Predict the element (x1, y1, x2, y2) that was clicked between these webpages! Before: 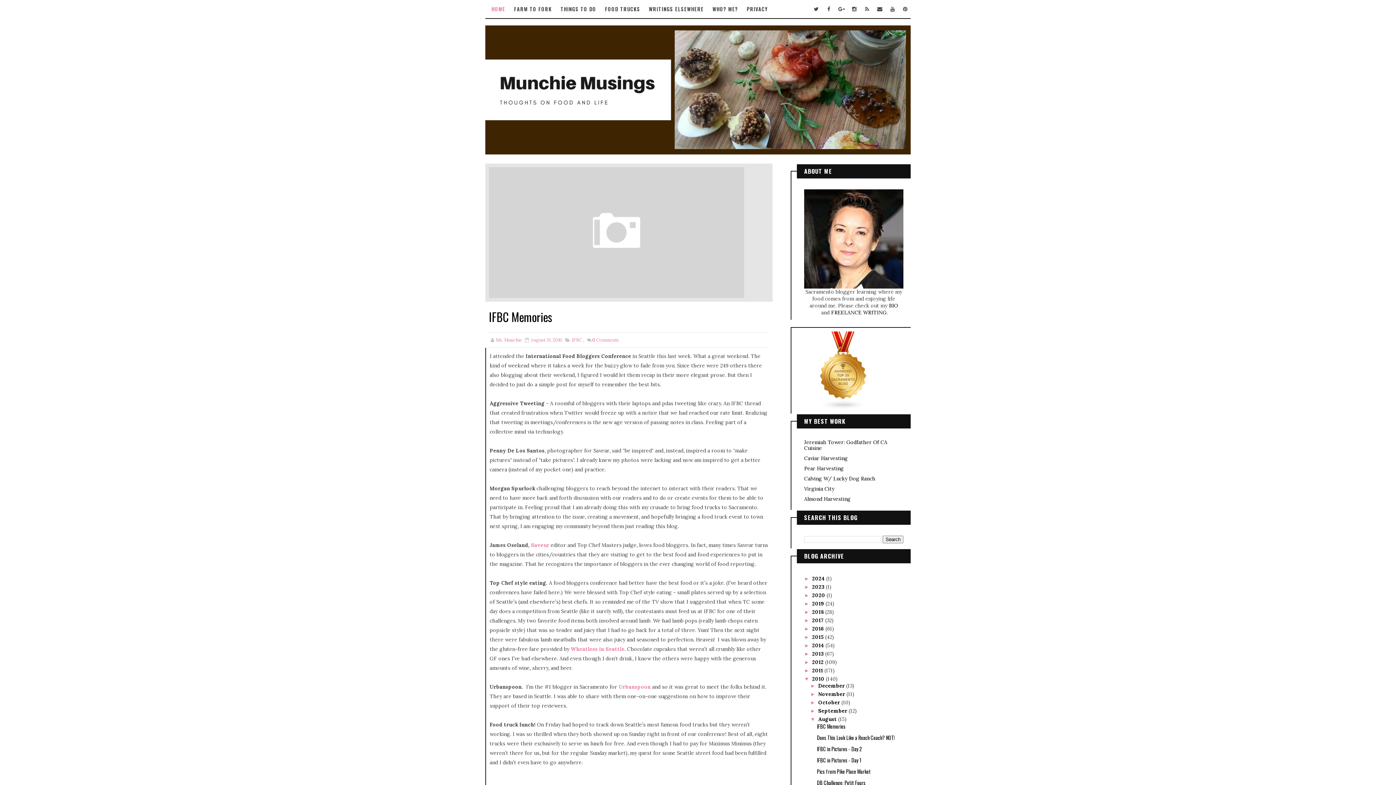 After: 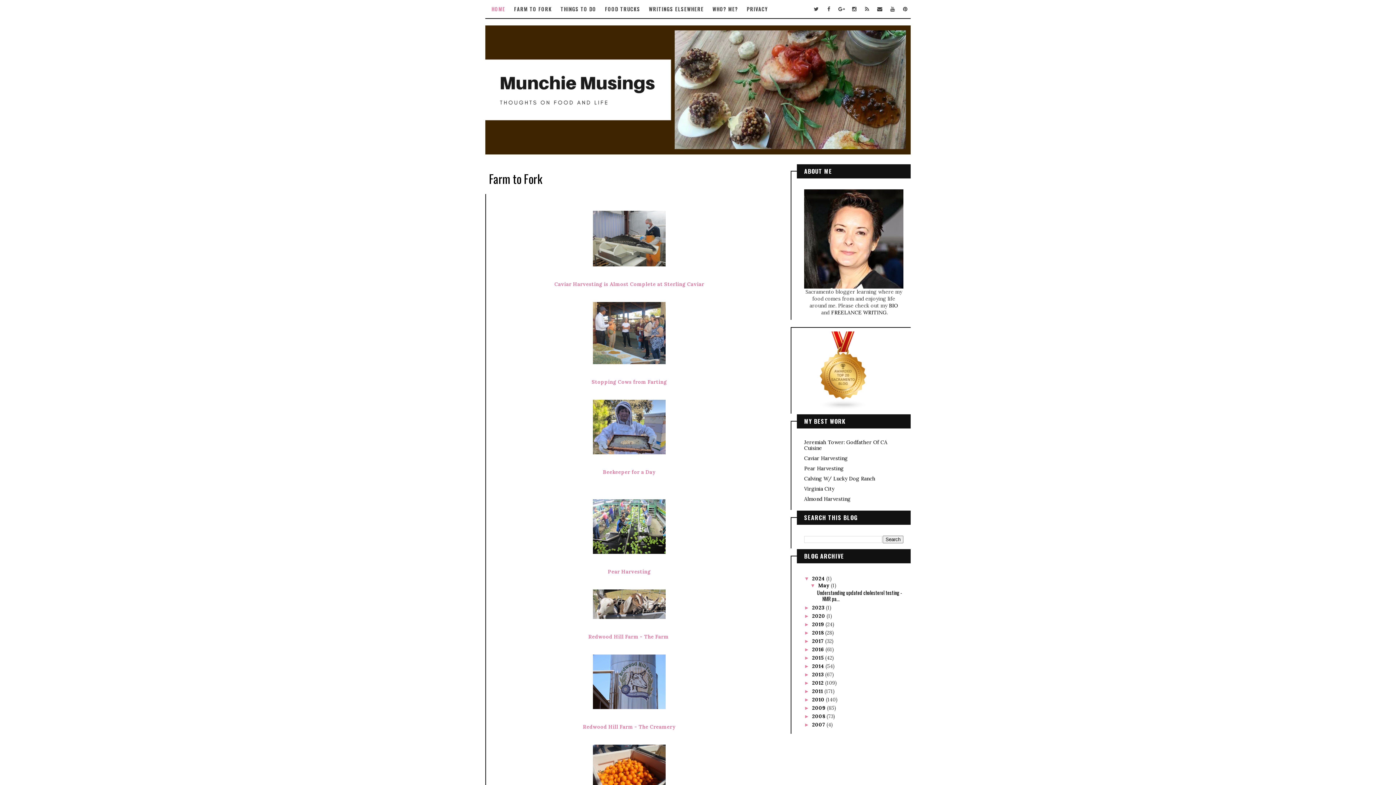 Action: label: FARM TO FORK bbox: (509, 0, 556, 18)